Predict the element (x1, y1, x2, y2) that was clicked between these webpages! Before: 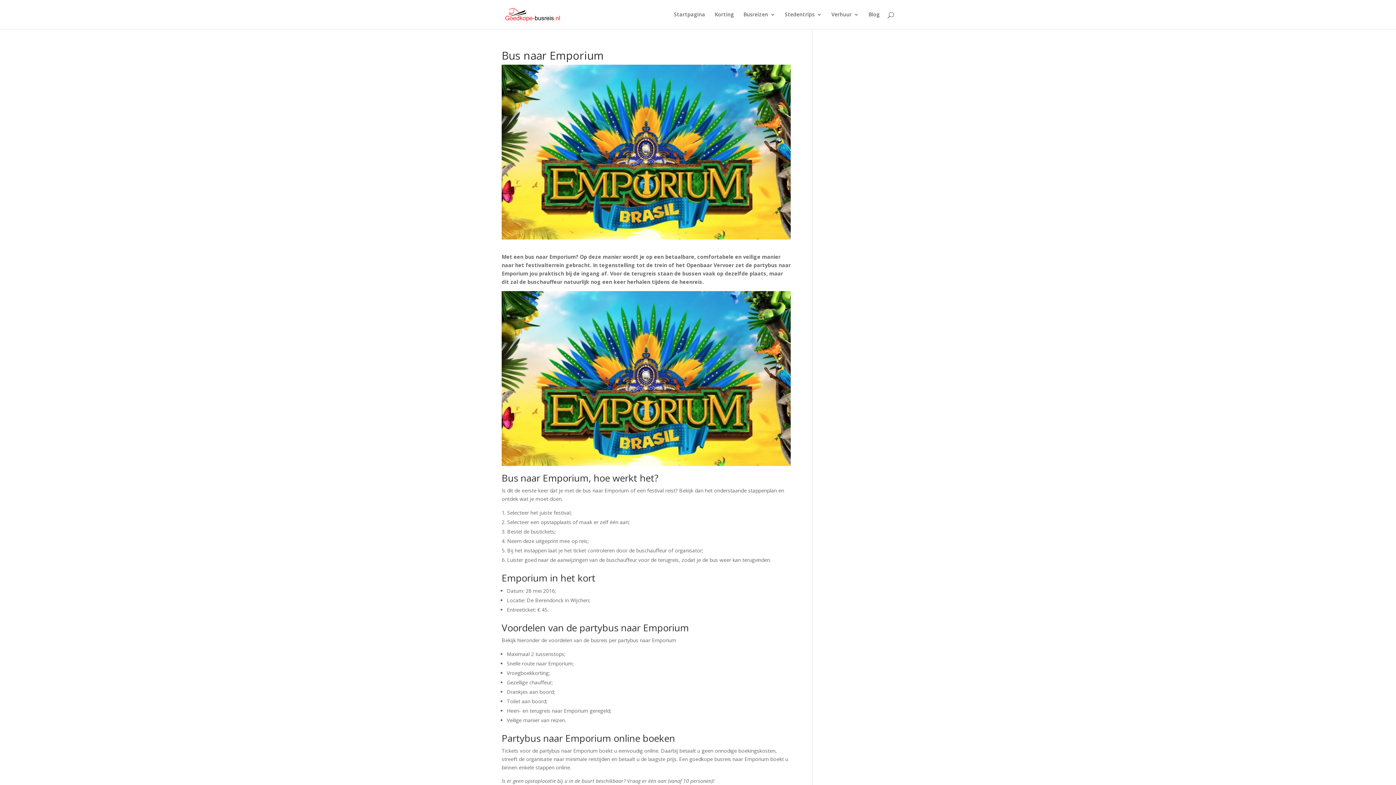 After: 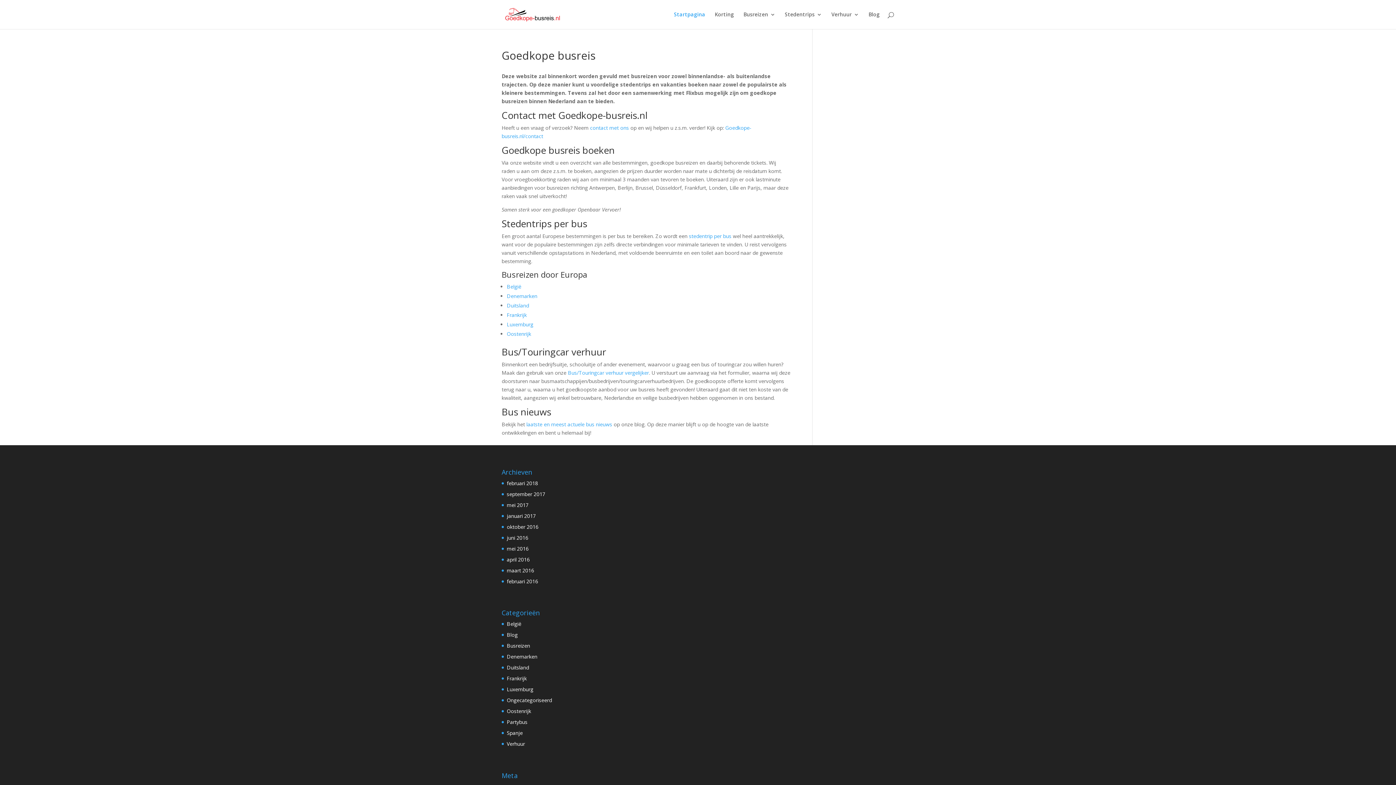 Action: bbox: (674, 12, 705, 29) label: Startpagina